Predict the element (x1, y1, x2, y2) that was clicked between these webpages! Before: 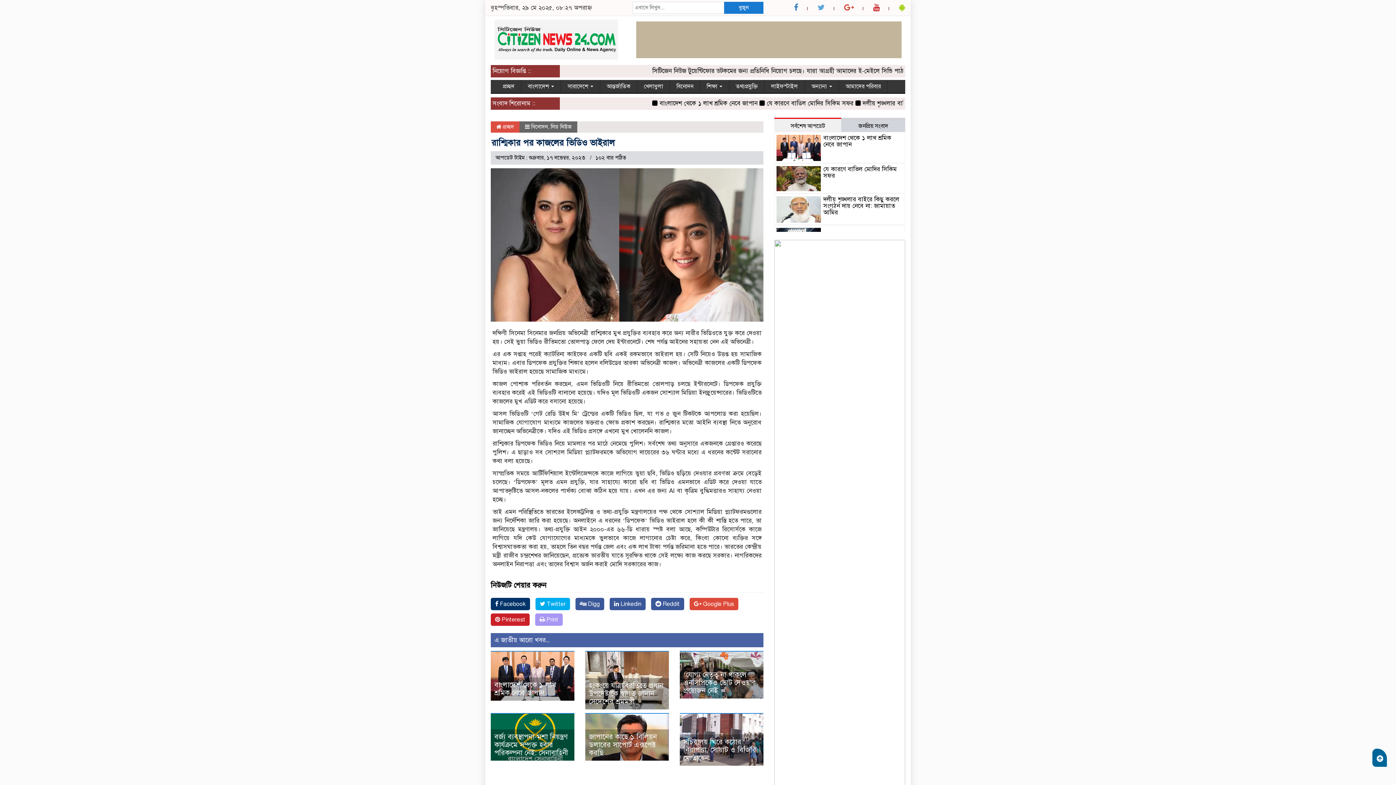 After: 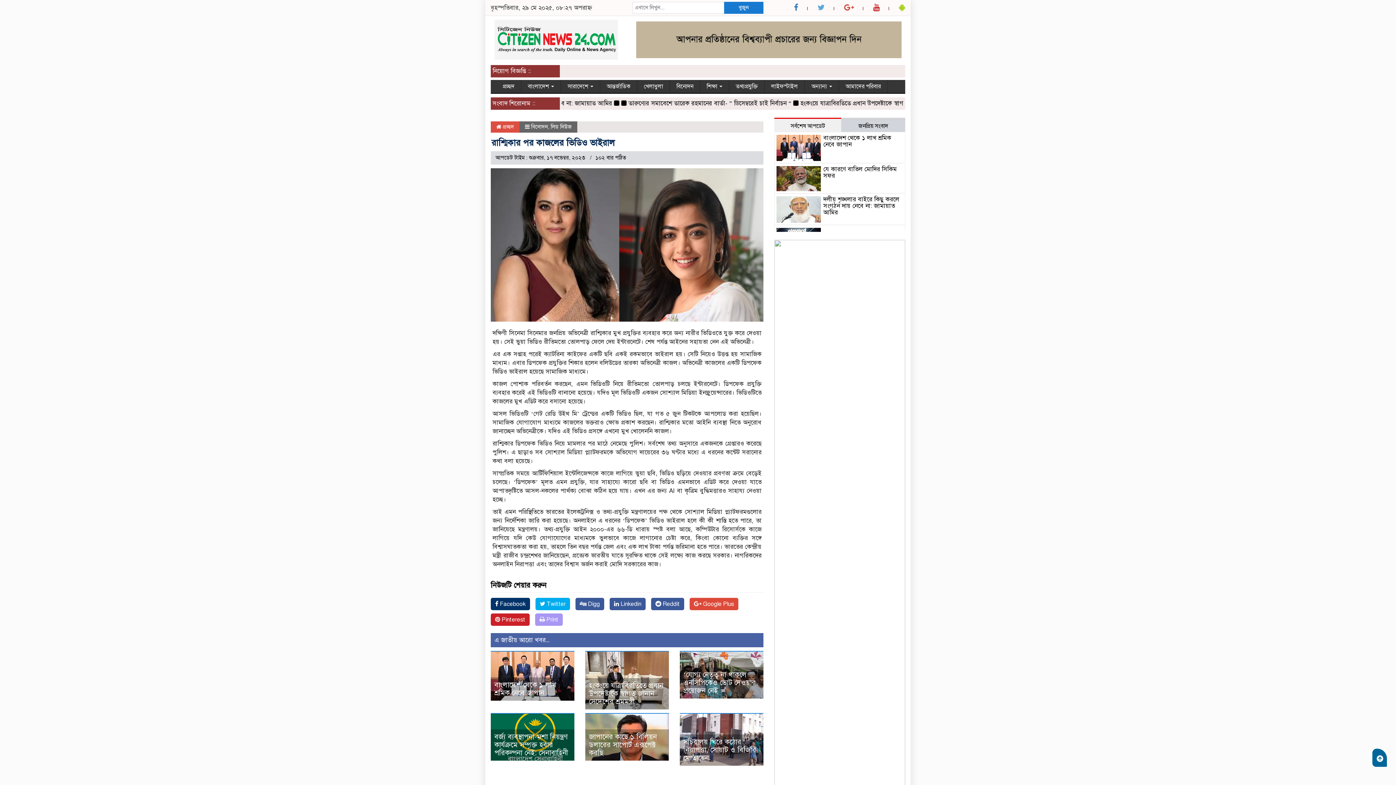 Action: bbox: (817, 2, 825, 12)